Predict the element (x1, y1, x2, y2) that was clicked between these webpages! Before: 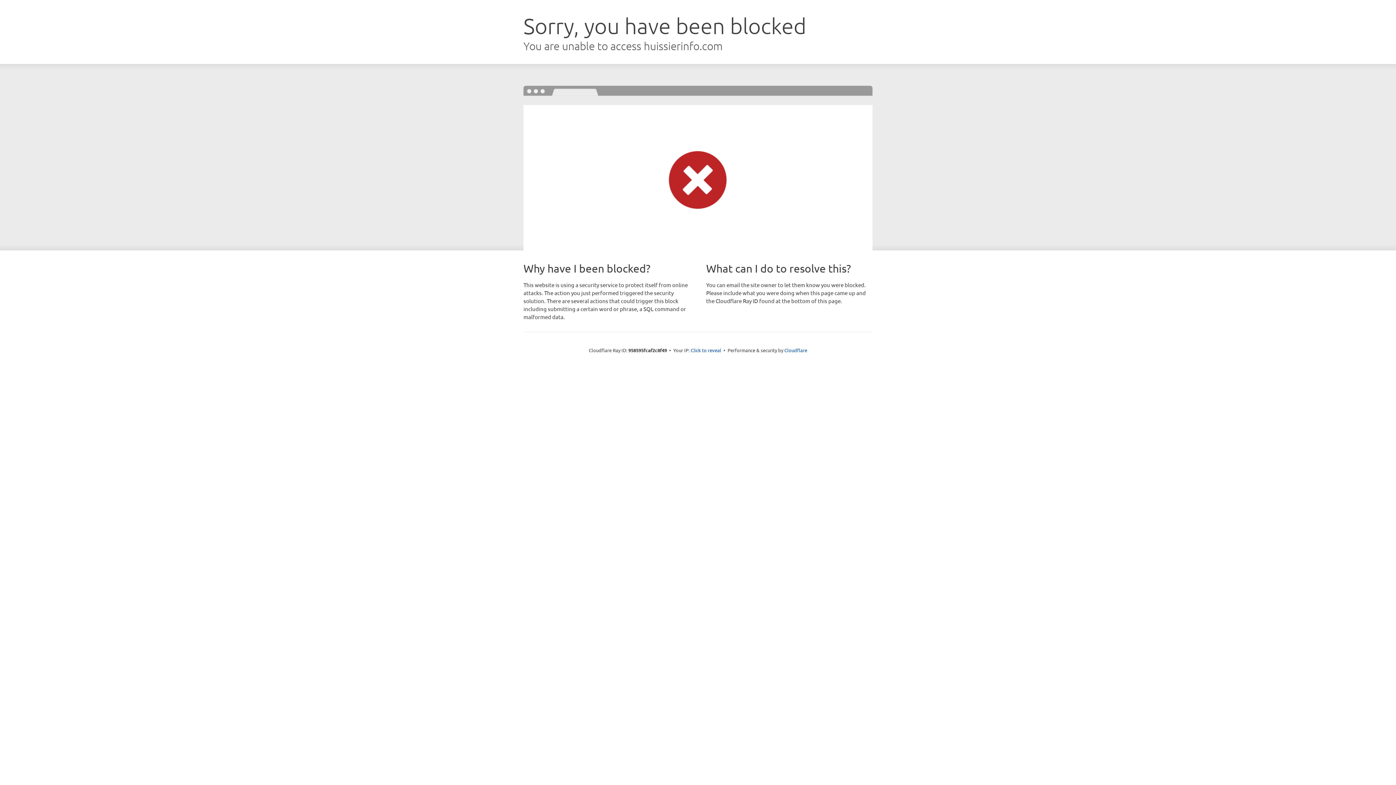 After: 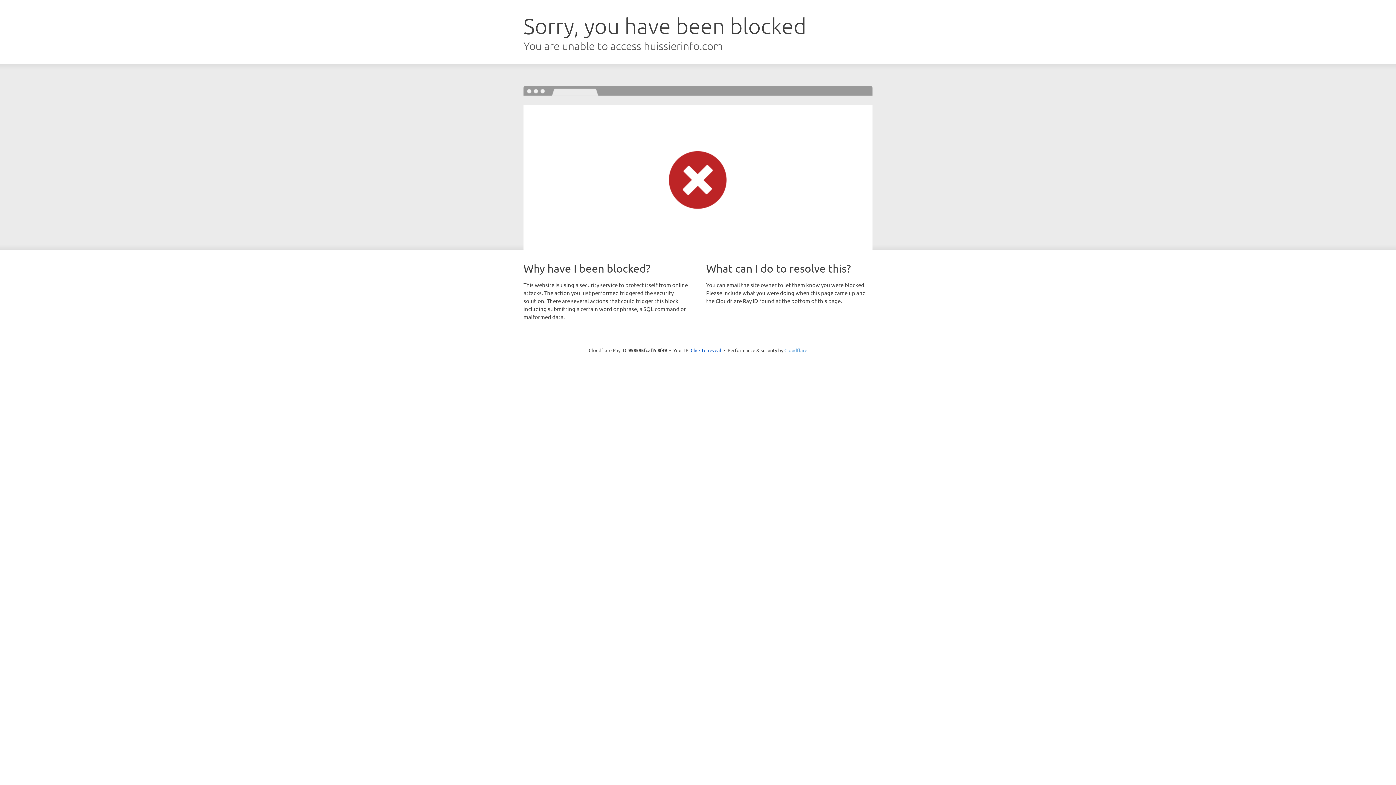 Action: label: Cloudflare bbox: (784, 347, 807, 353)